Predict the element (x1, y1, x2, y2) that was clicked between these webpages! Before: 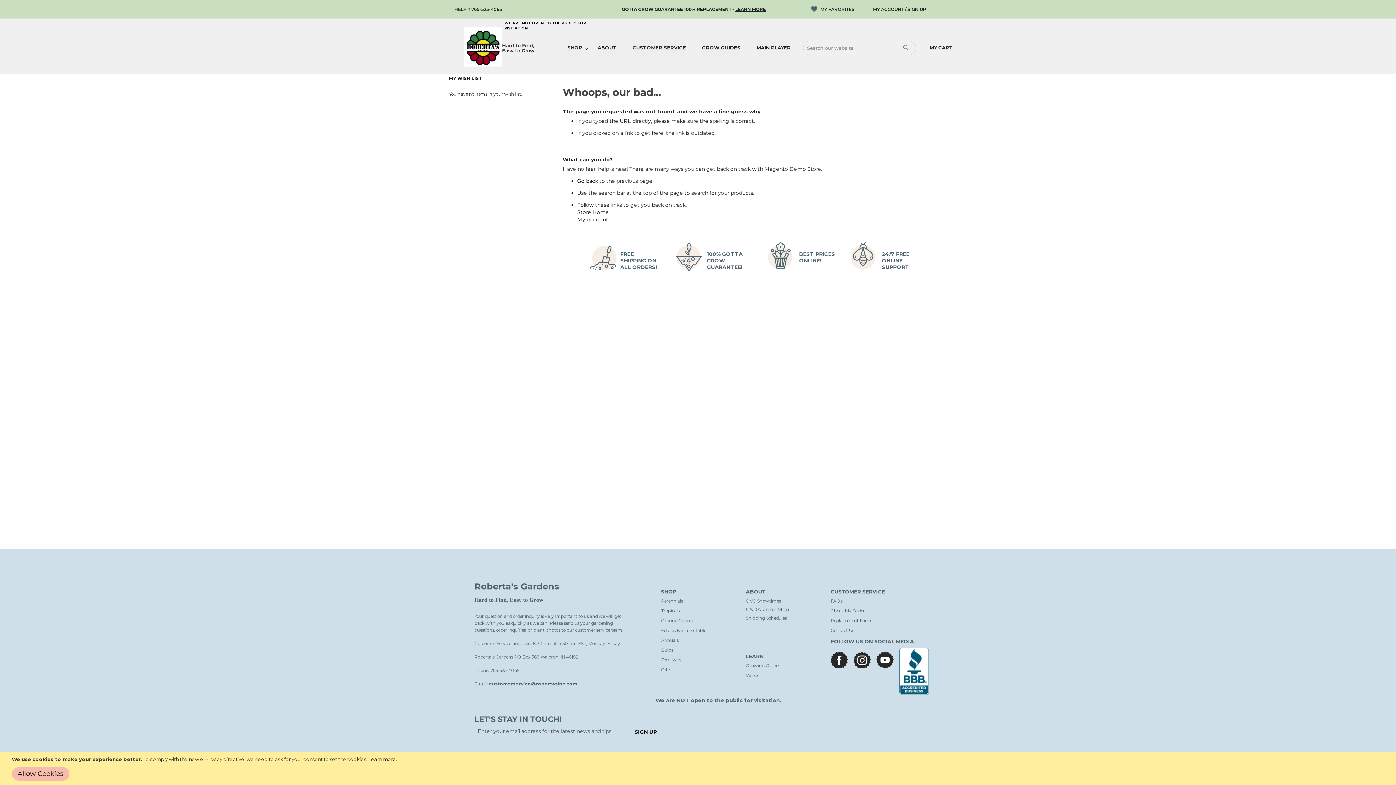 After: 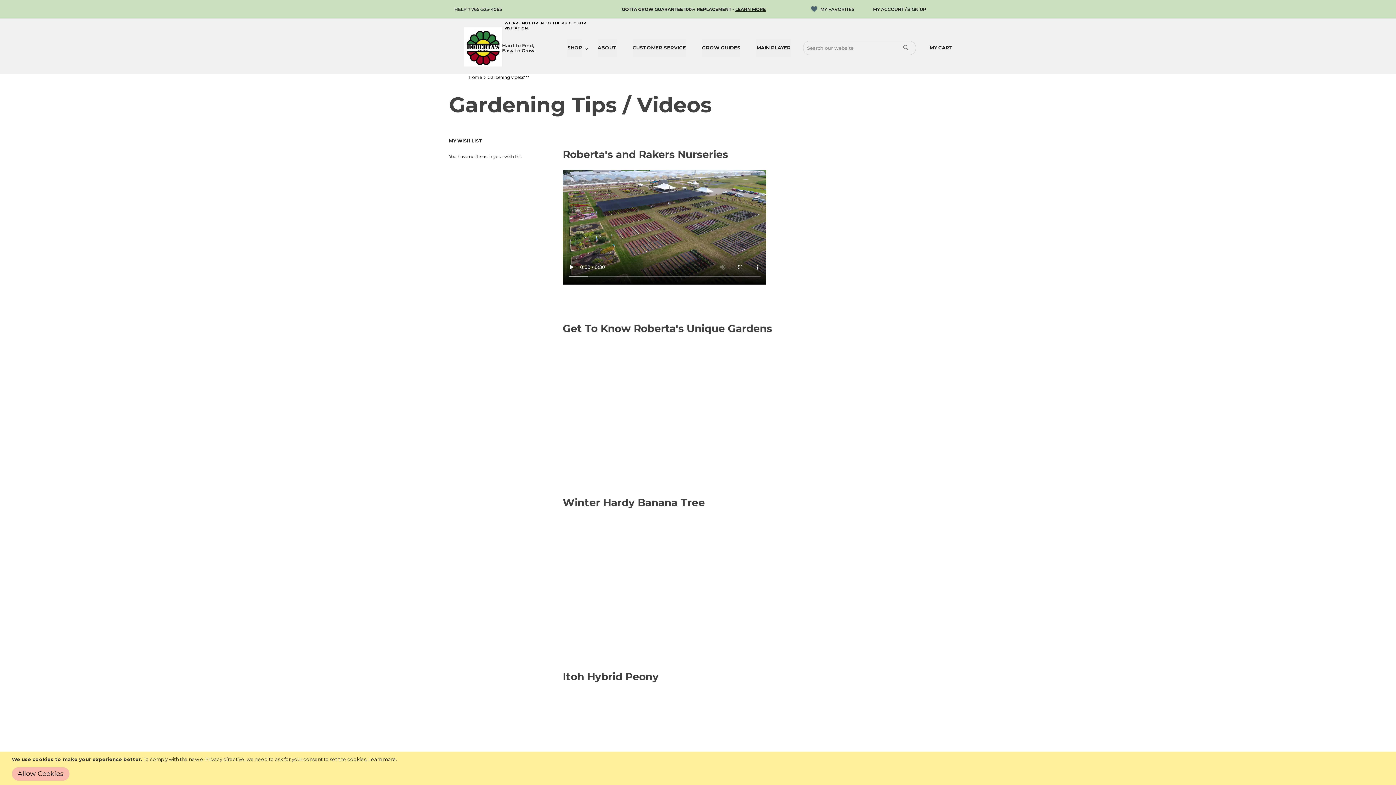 Action: bbox: (746, 673, 759, 678) label: Videos